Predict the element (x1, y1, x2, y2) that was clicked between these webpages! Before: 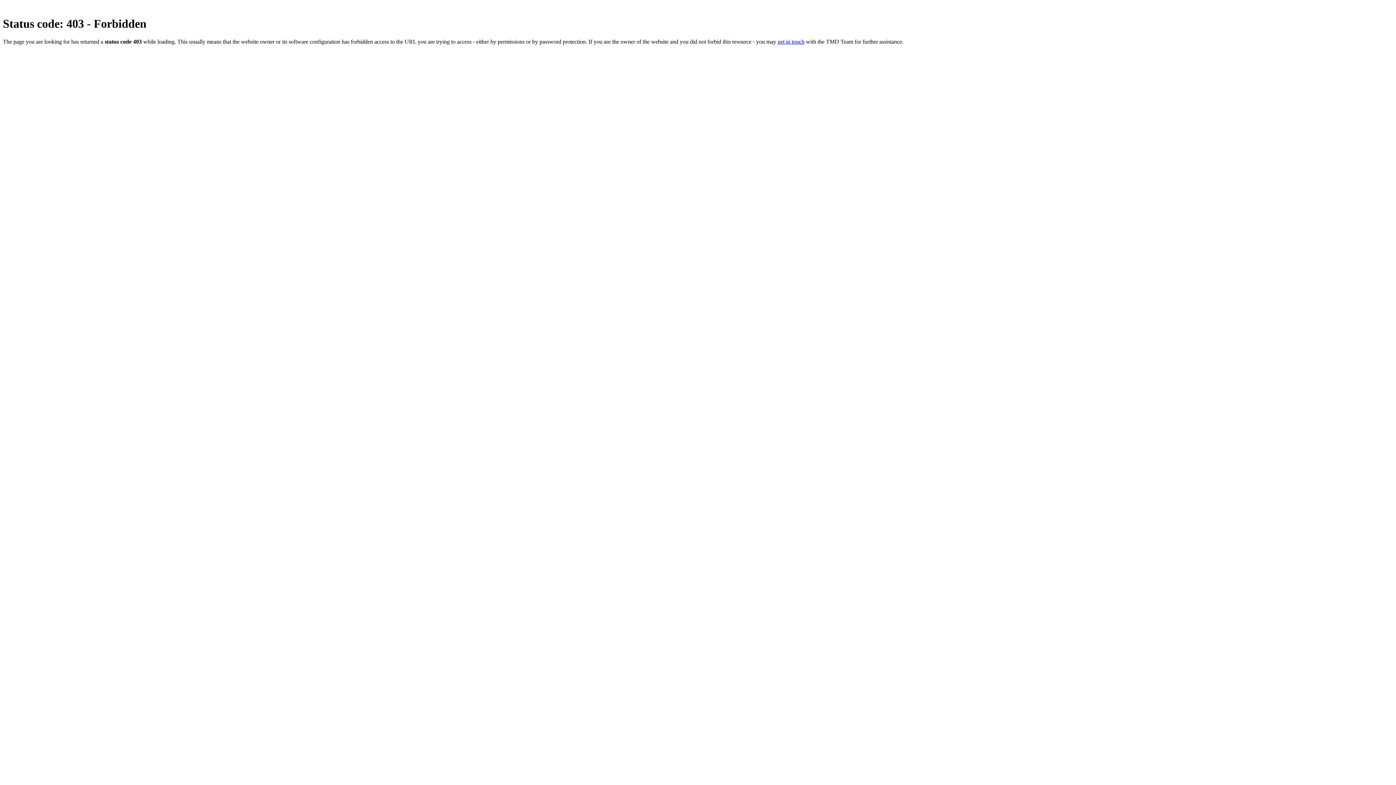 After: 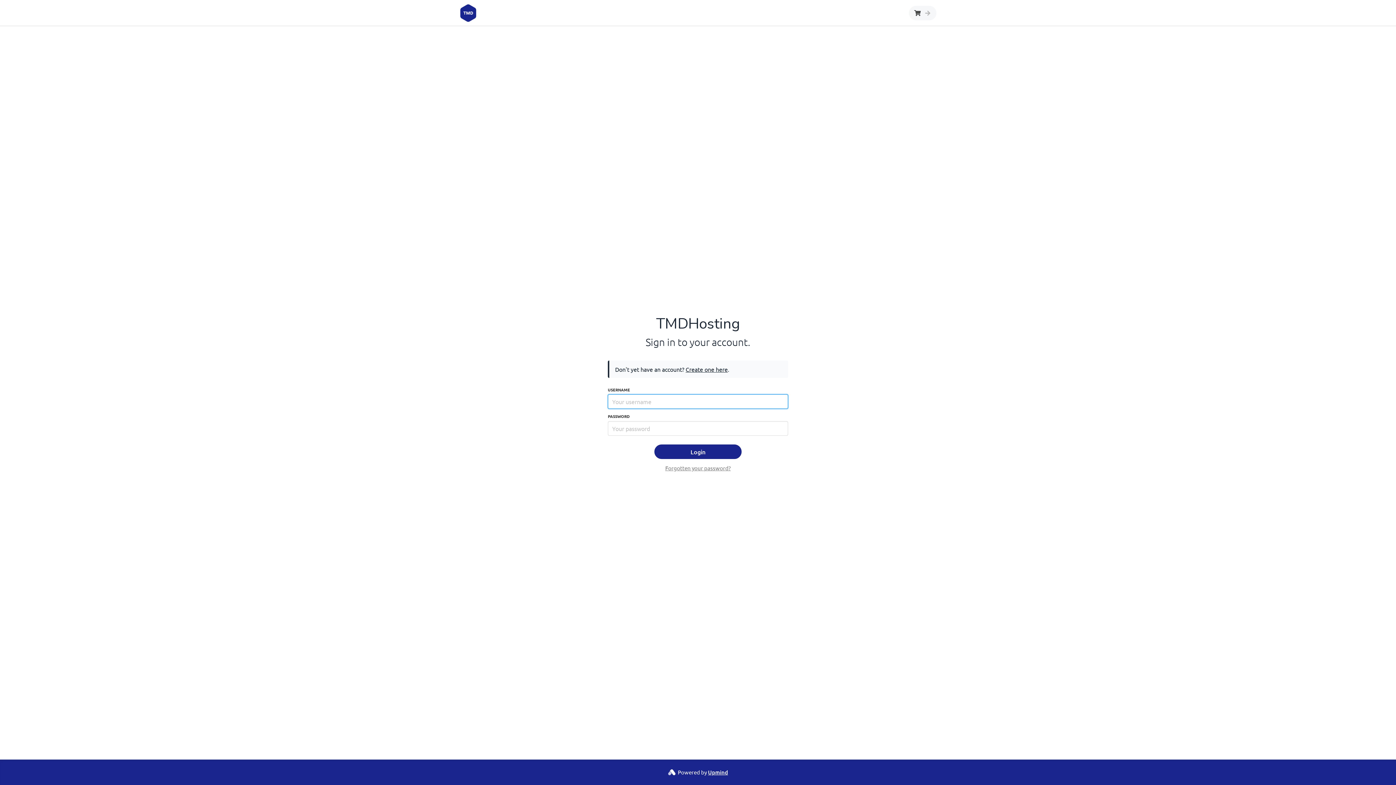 Action: bbox: (777, 38, 804, 44) label: get in touch